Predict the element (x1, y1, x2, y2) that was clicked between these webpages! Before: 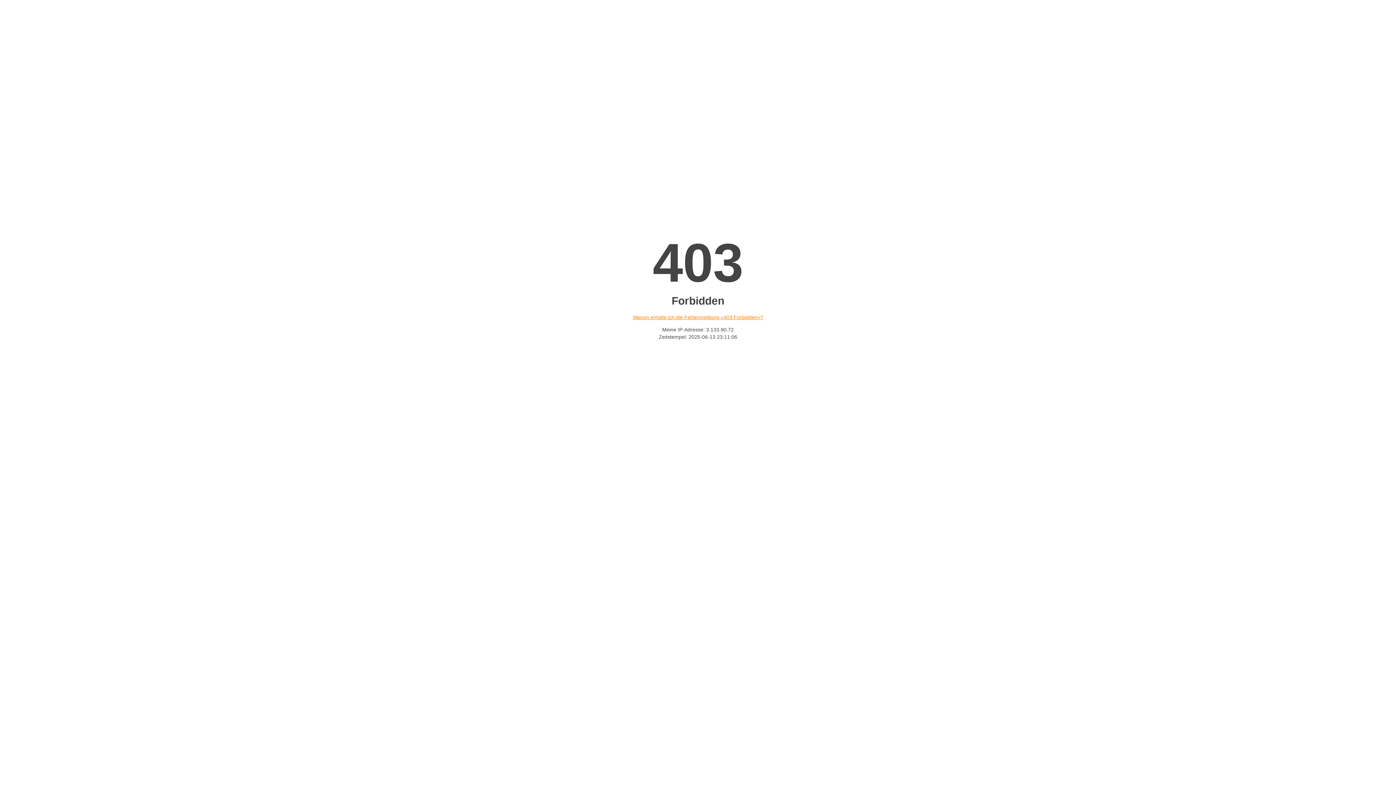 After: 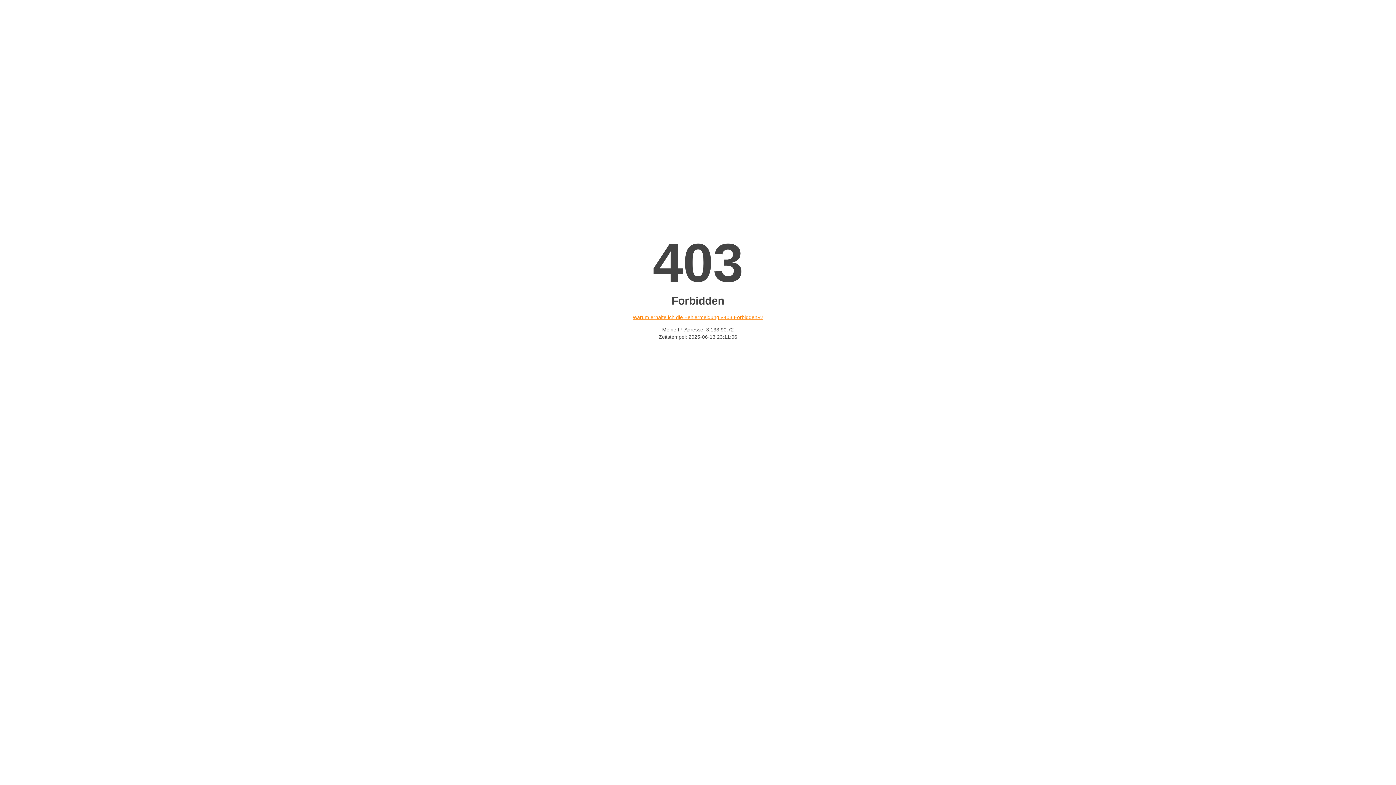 Action: bbox: (632, 314, 763, 320) label: Warum erhalte ich die Fehlermeldung «403 Forbidden»?